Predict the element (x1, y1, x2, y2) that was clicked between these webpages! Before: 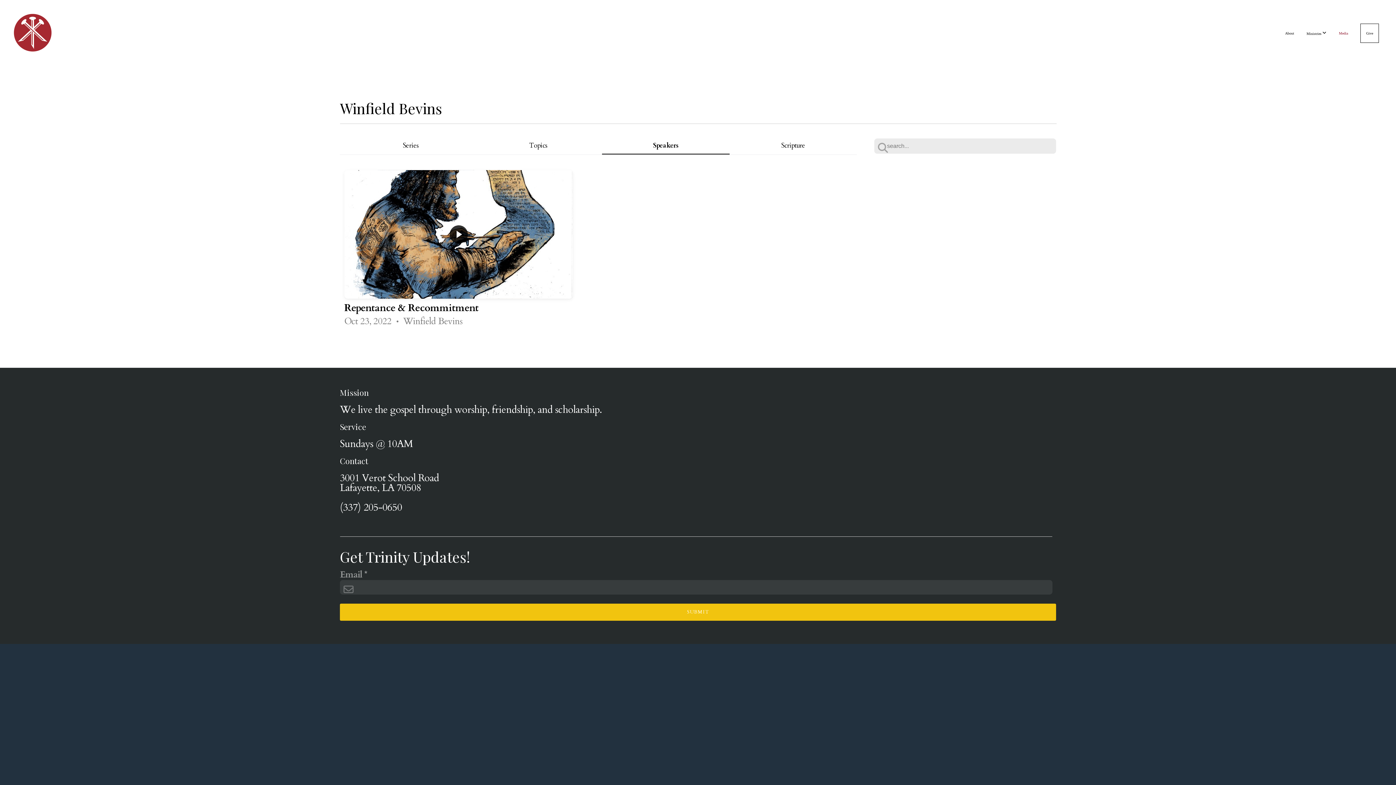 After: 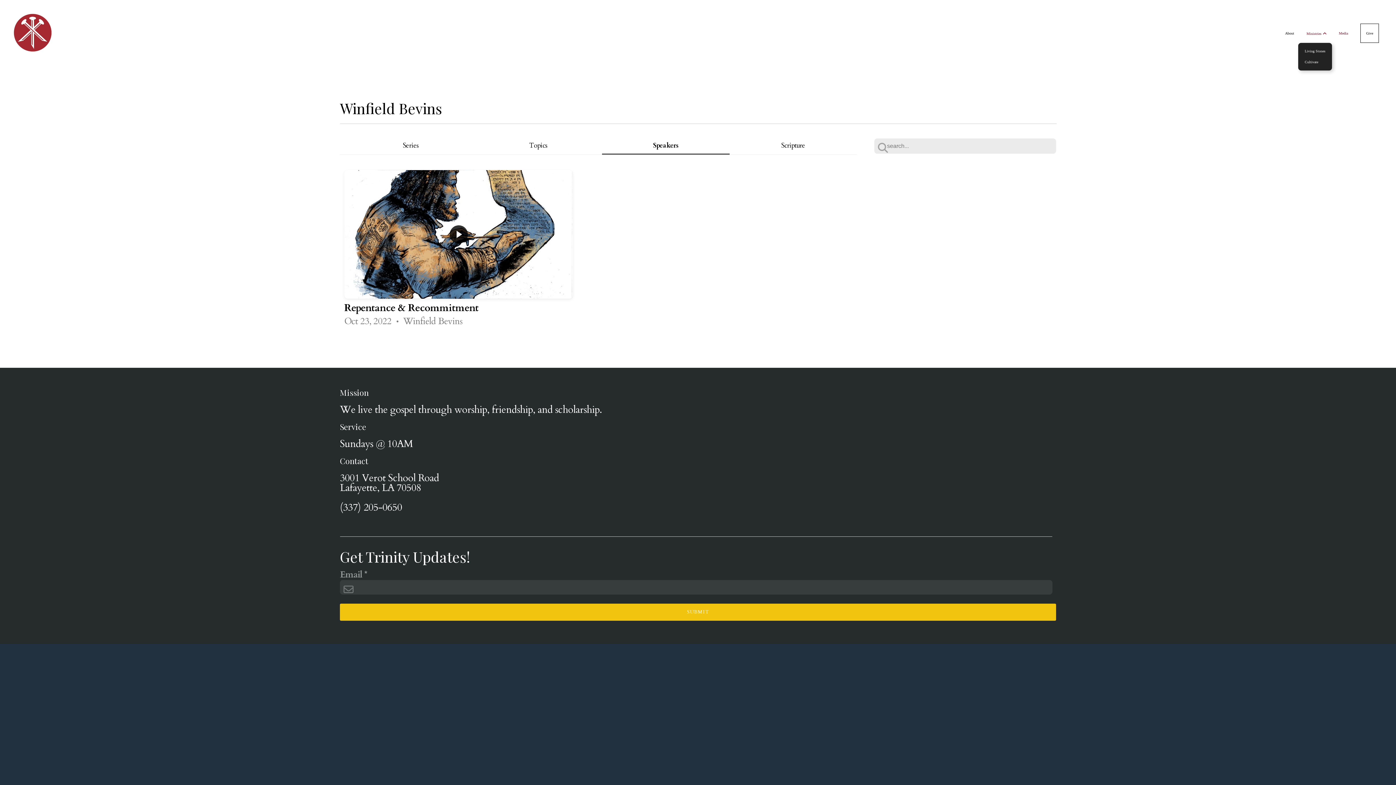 Action: bbox: (1301, 23, 1332, 42) label: Ministries 